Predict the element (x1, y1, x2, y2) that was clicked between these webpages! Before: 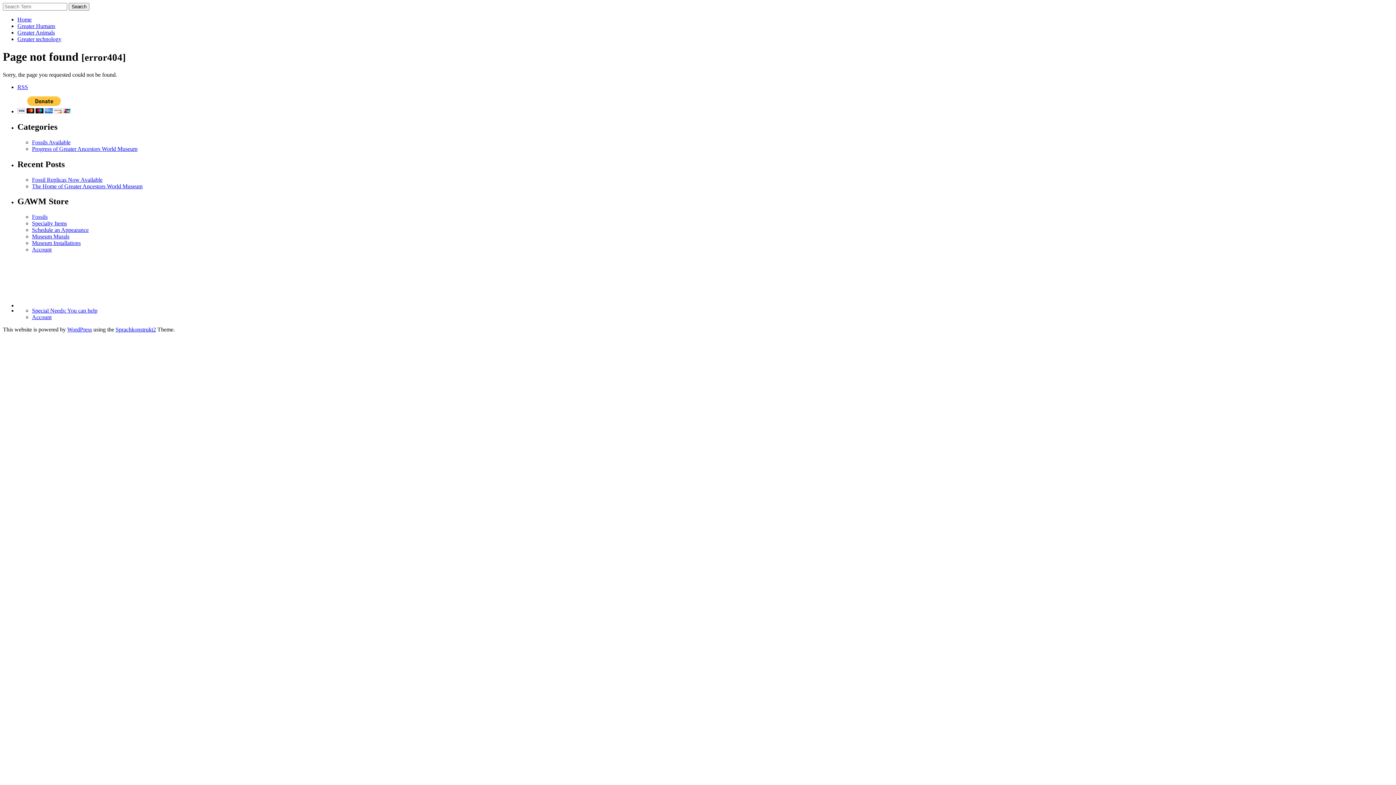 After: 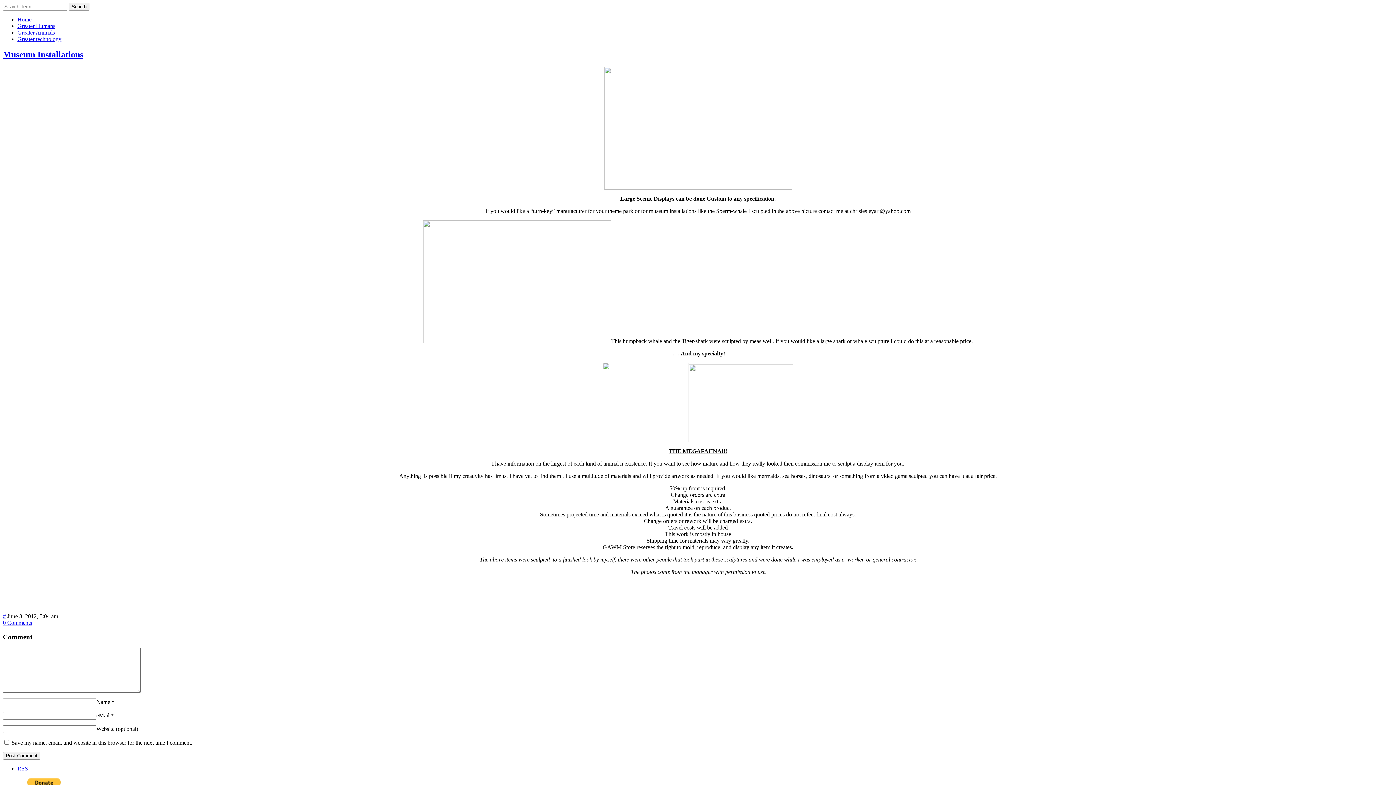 Action: bbox: (32, 240, 80, 246) label: Museum Installations